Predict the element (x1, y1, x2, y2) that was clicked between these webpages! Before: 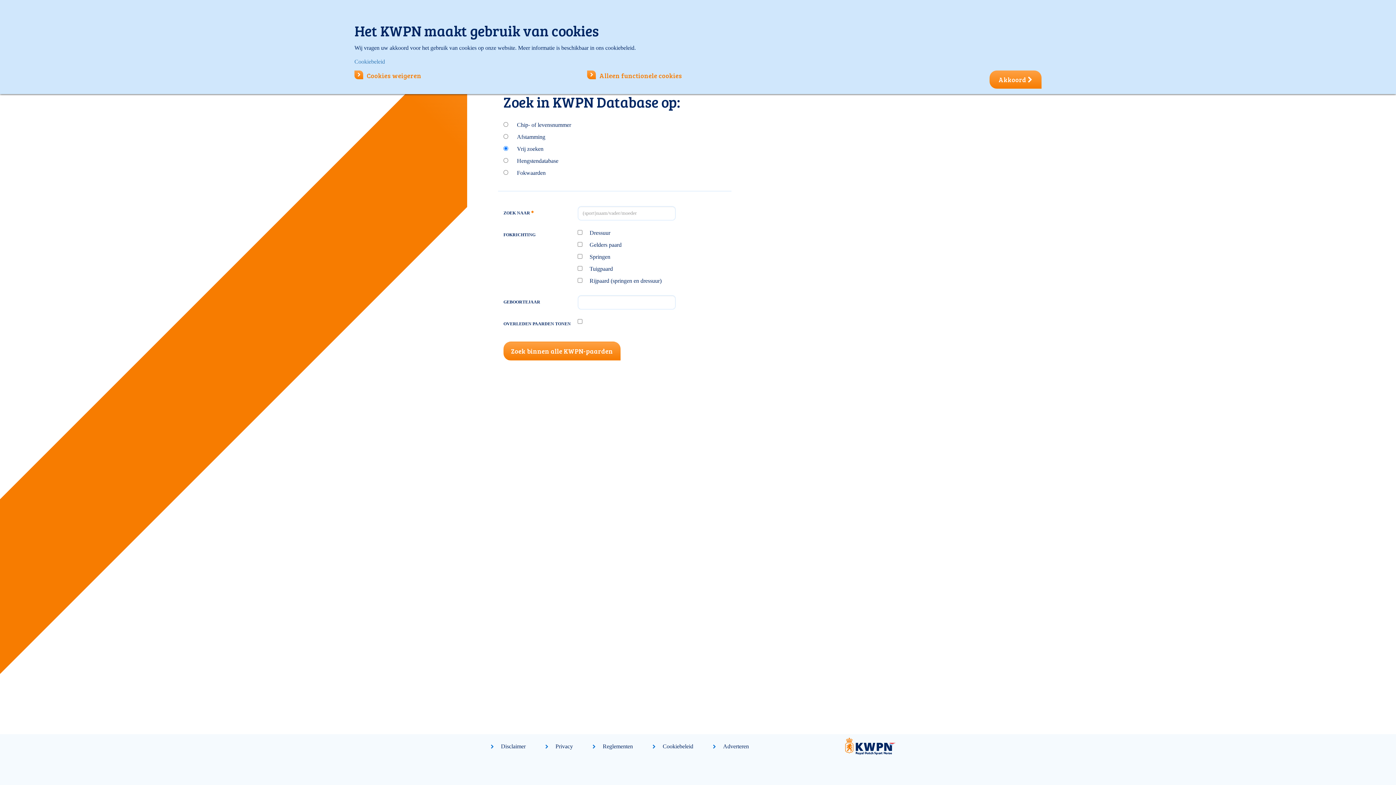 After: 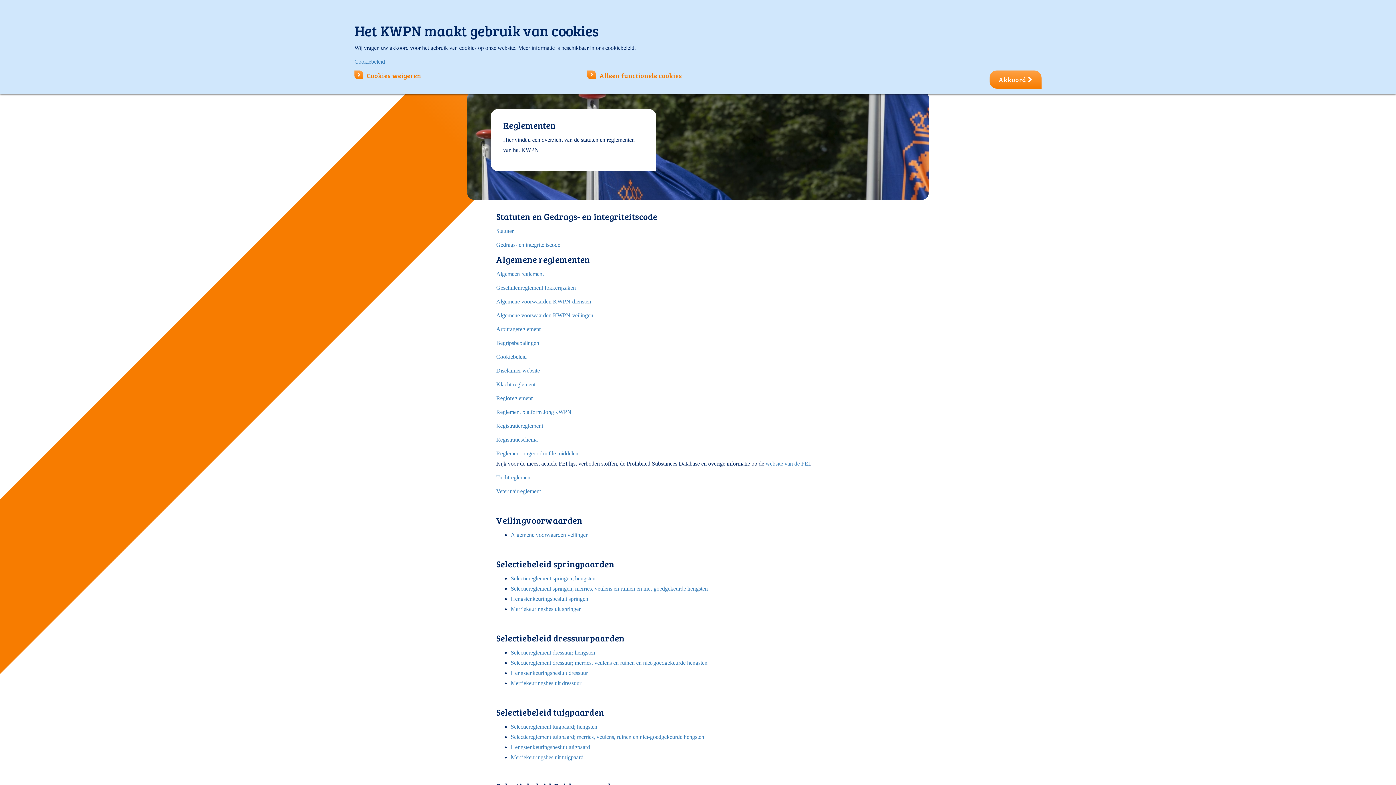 Action: bbox: (602, 743, 633, 752) label: Reglementen